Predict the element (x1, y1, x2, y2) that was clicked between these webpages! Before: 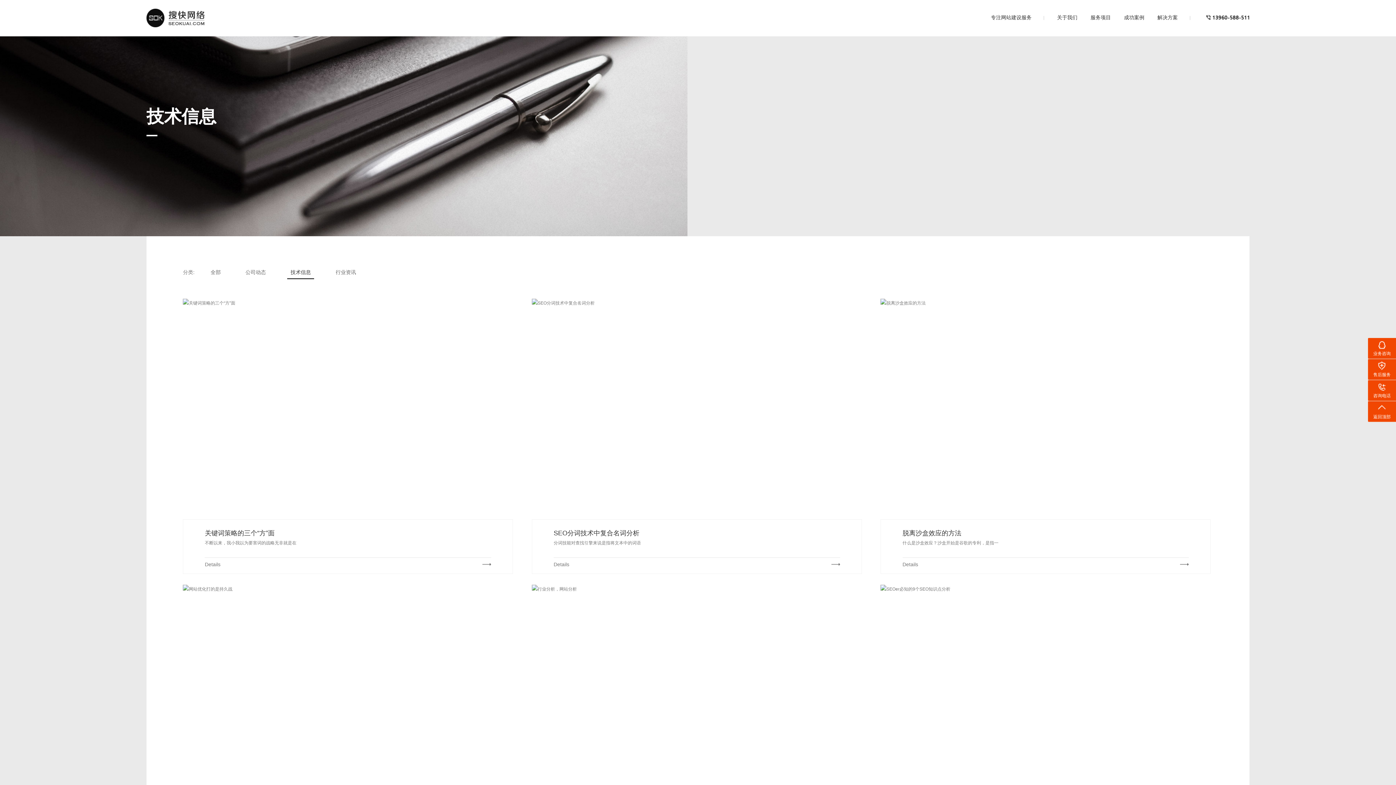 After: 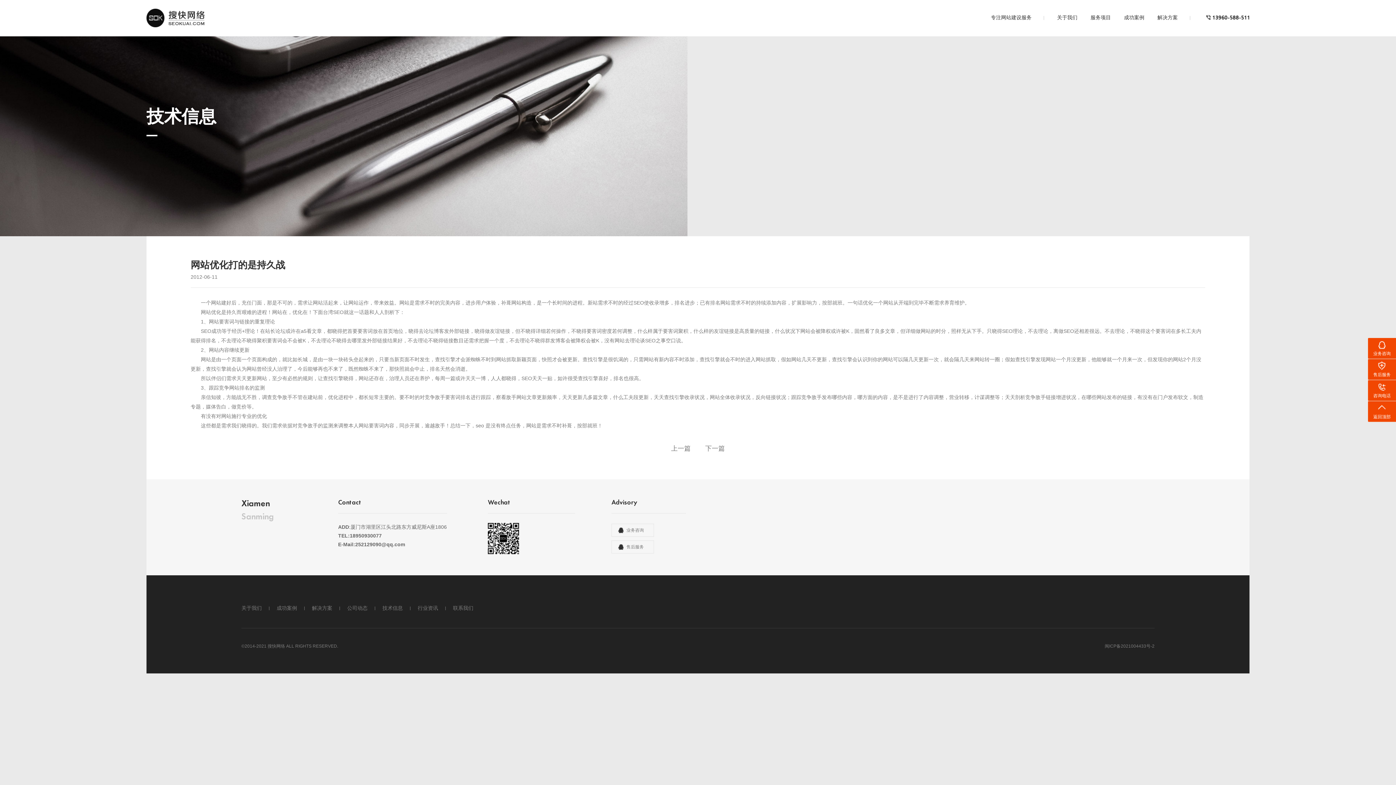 Action: label: 查看项目 bbox: (183, 585, 514, 805)